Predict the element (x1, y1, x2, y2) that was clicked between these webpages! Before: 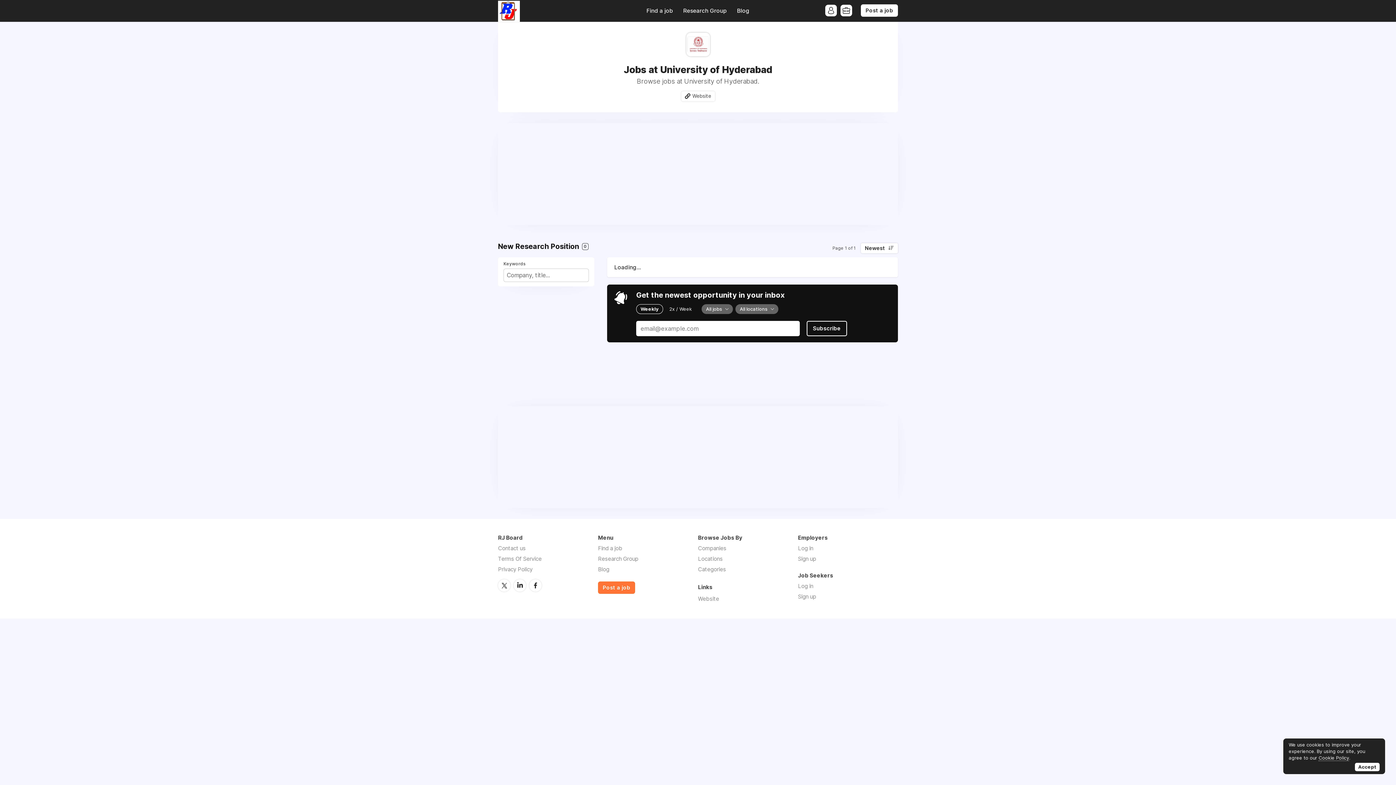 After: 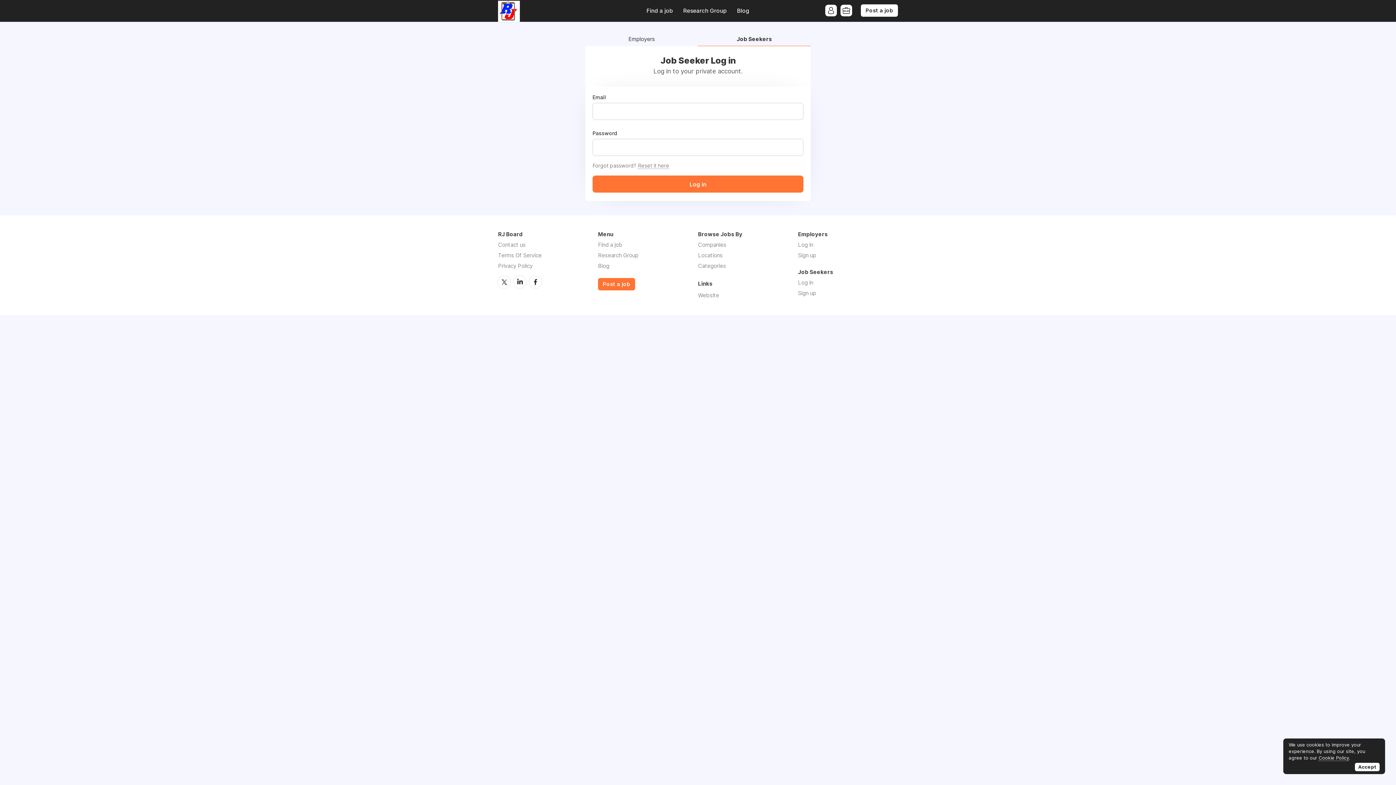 Action: bbox: (798, 582, 813, 589) label: Log in